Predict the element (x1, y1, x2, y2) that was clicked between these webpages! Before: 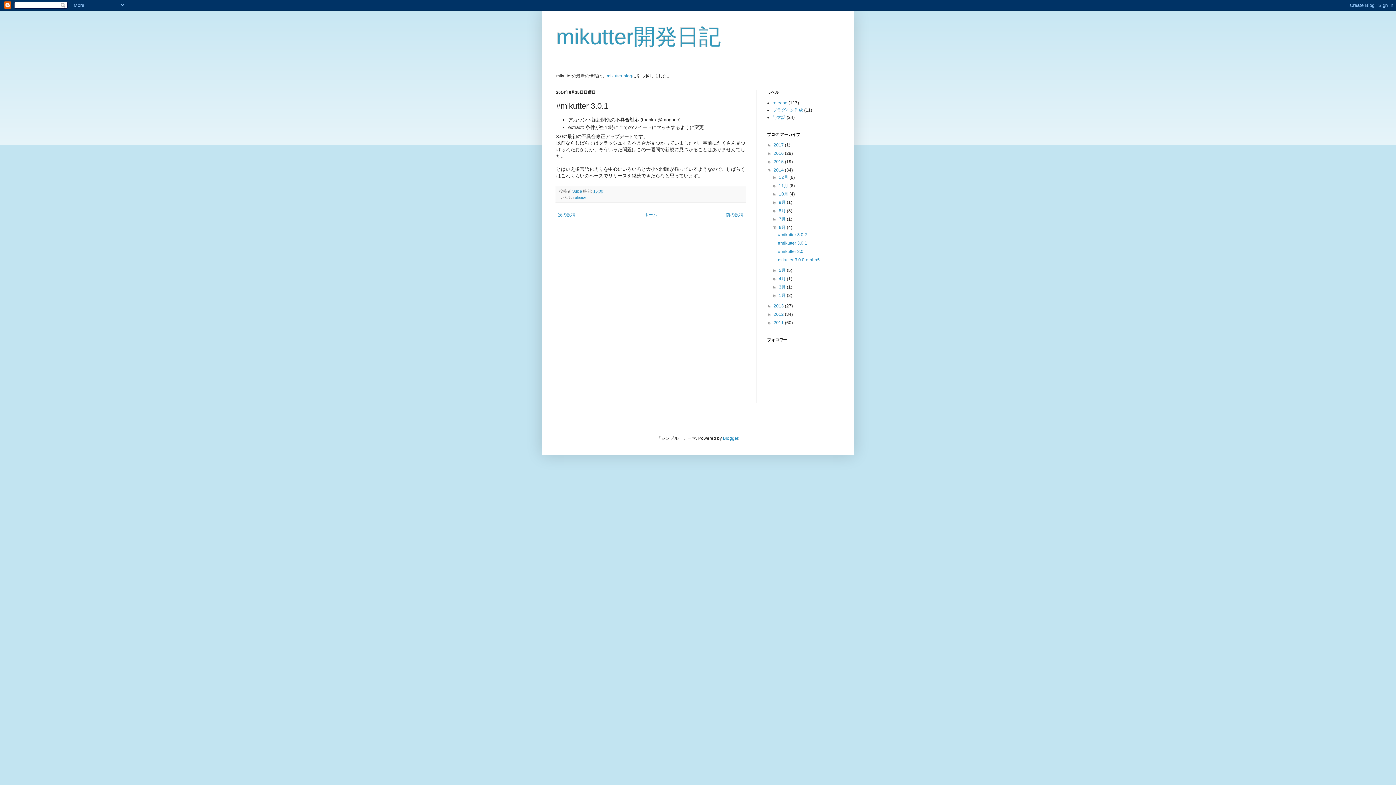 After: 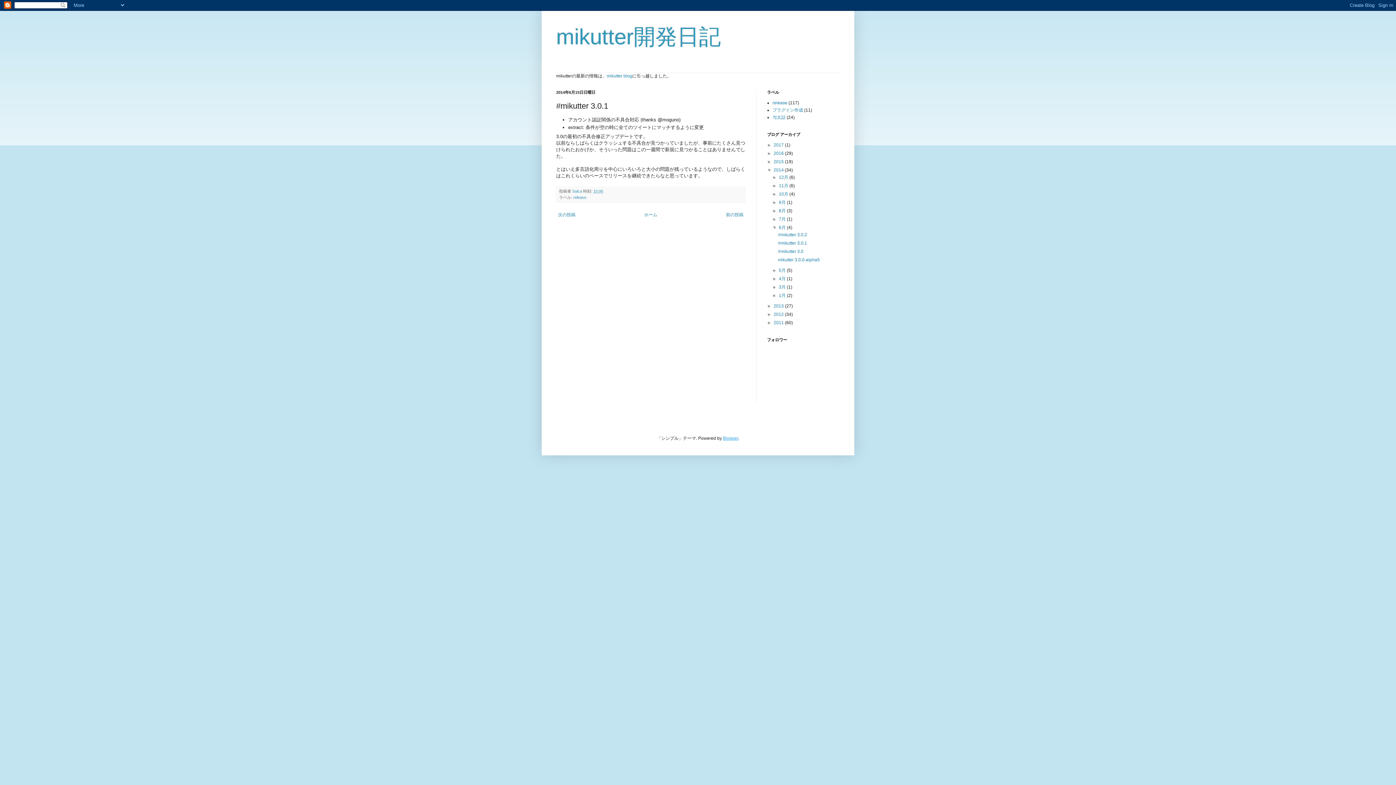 Action: bbox: (723, 436, 738, 441) label: Blogger